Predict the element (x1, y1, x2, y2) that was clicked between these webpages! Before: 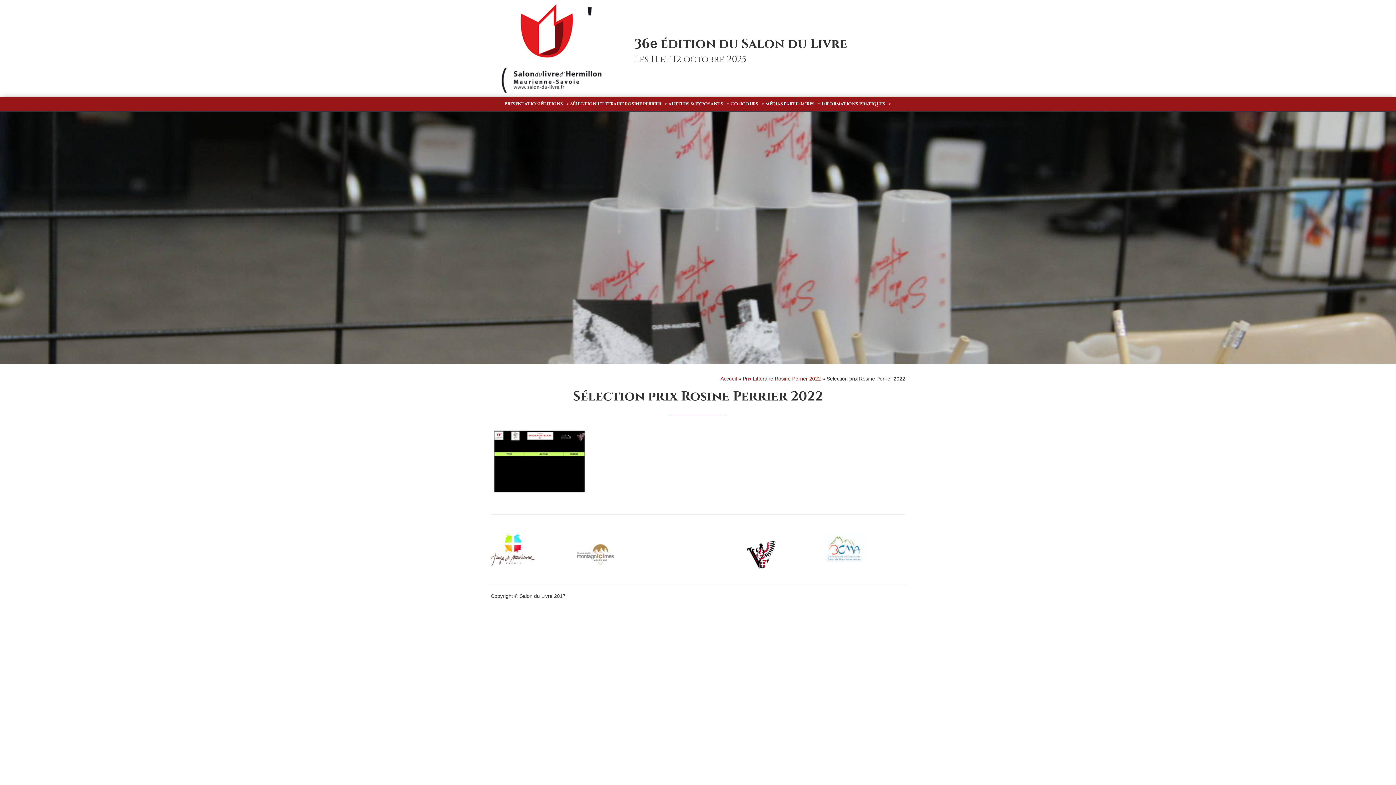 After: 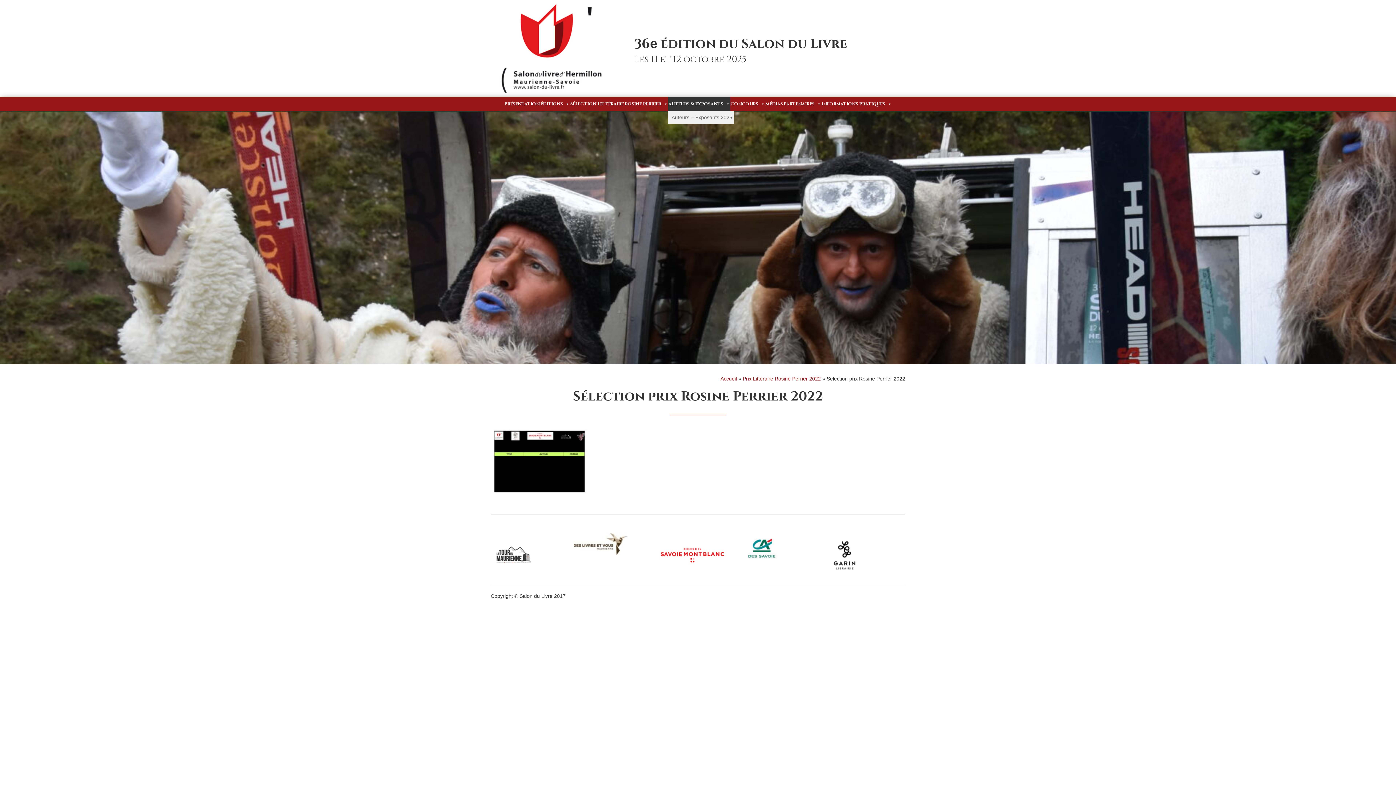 Action: bbox: (668, 96, 730, 111) label: AUTEURS & EXPOSANTS